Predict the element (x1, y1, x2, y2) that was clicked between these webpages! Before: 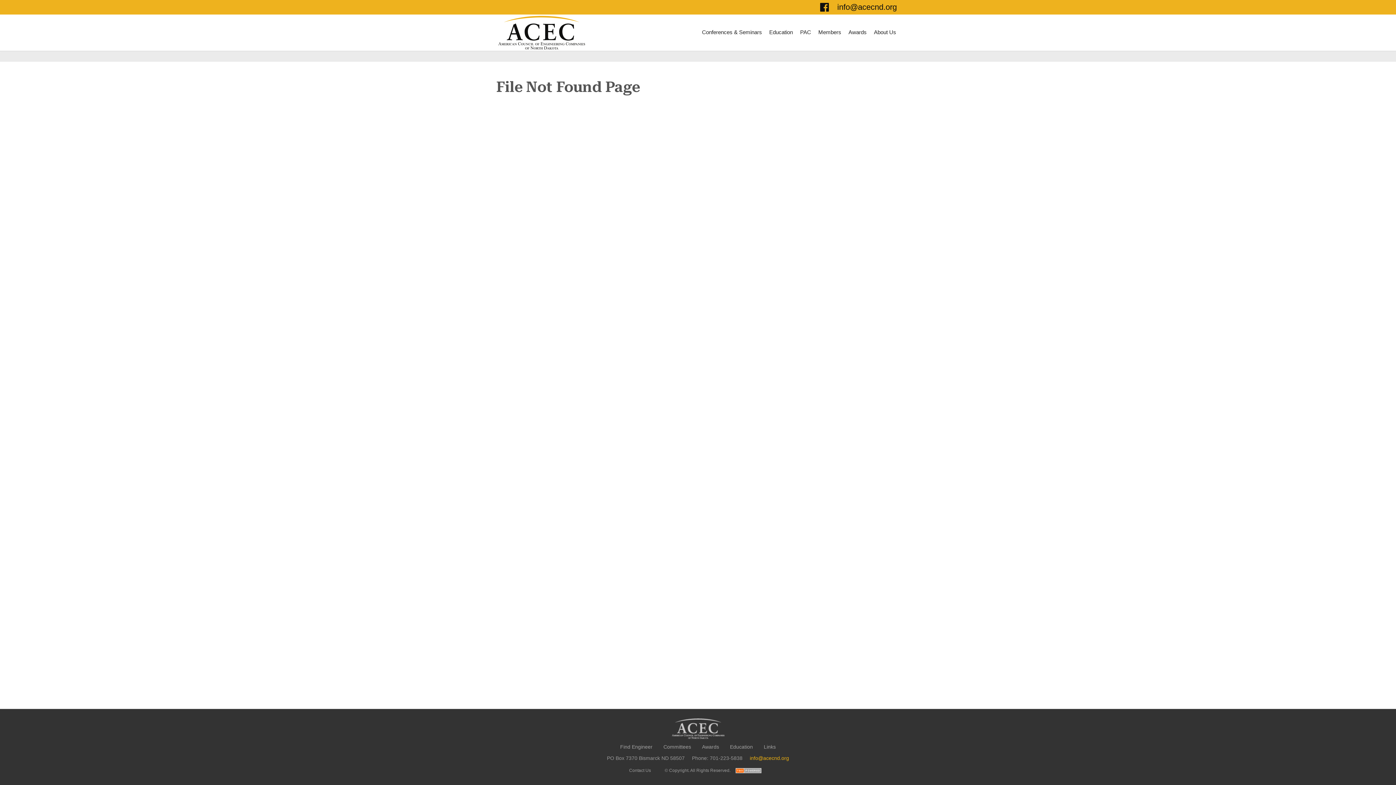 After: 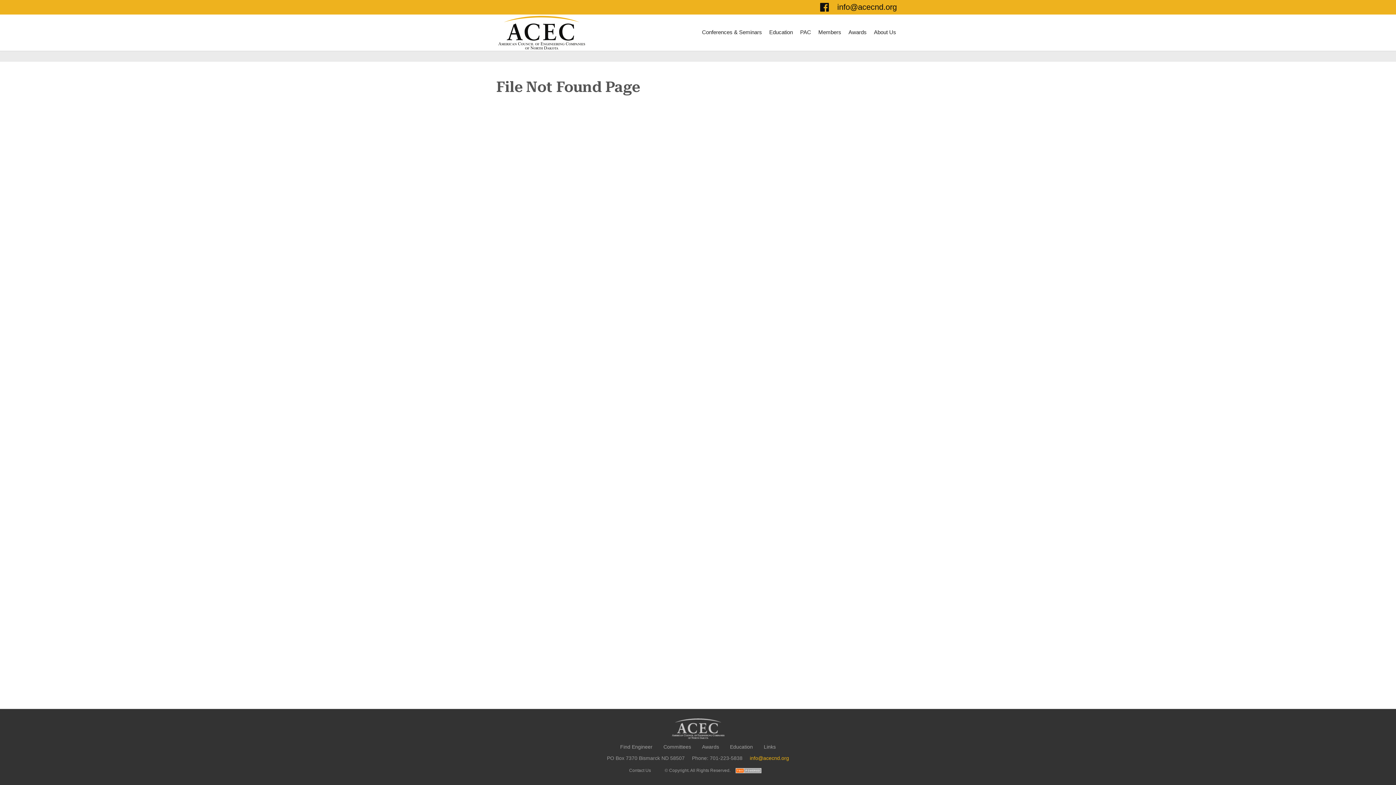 Action: bbox: (731, 764, 765, 777)